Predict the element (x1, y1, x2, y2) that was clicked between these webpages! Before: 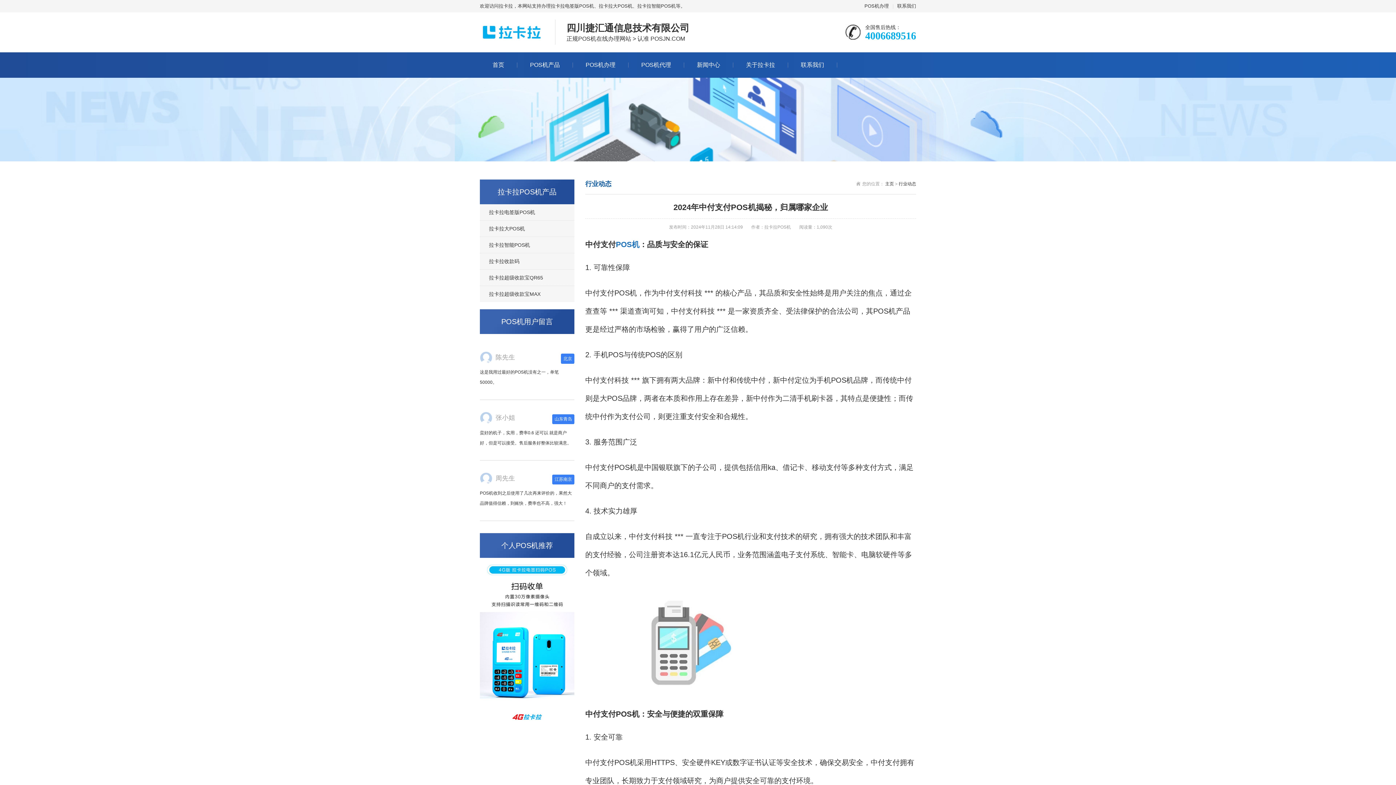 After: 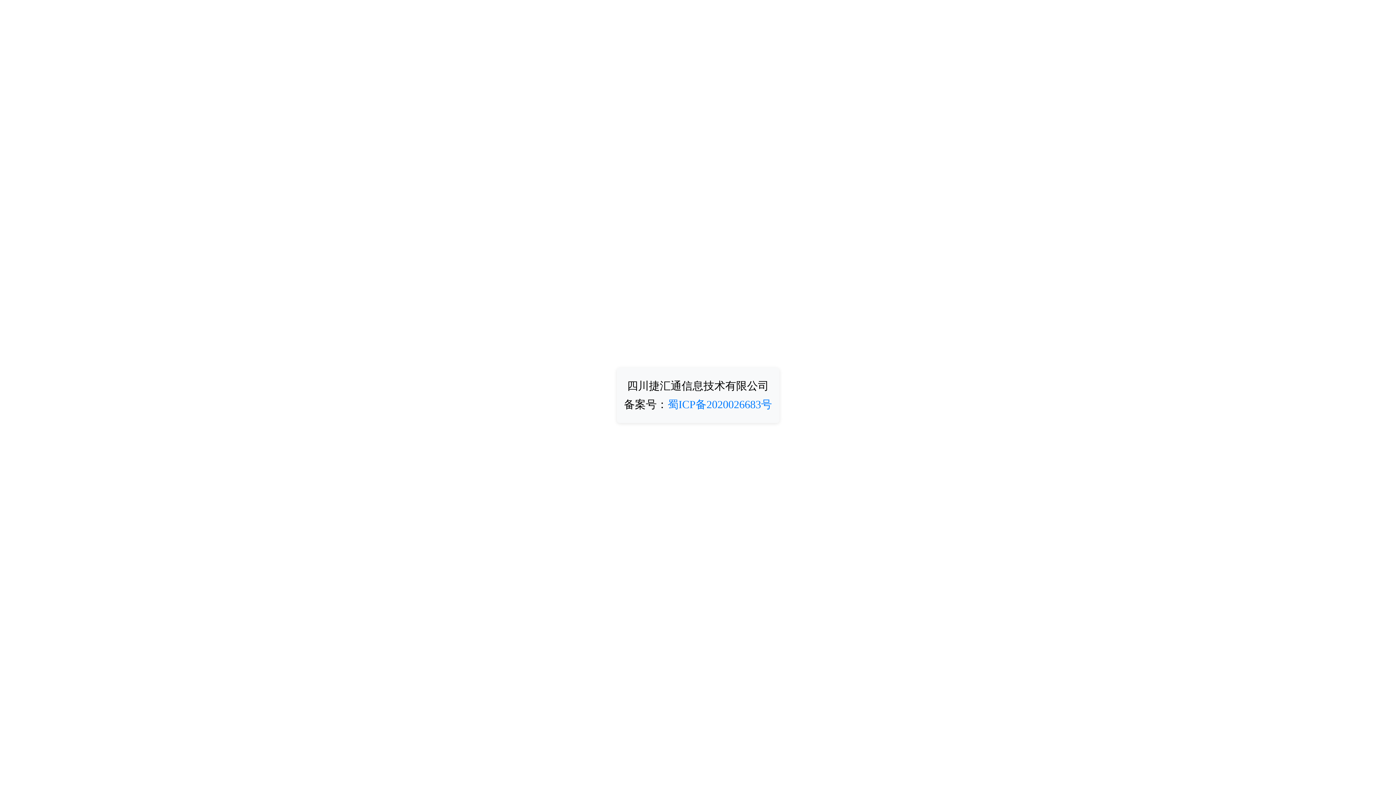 Action: label: POSJN.COM bbox: (650, 35, 685, 41)